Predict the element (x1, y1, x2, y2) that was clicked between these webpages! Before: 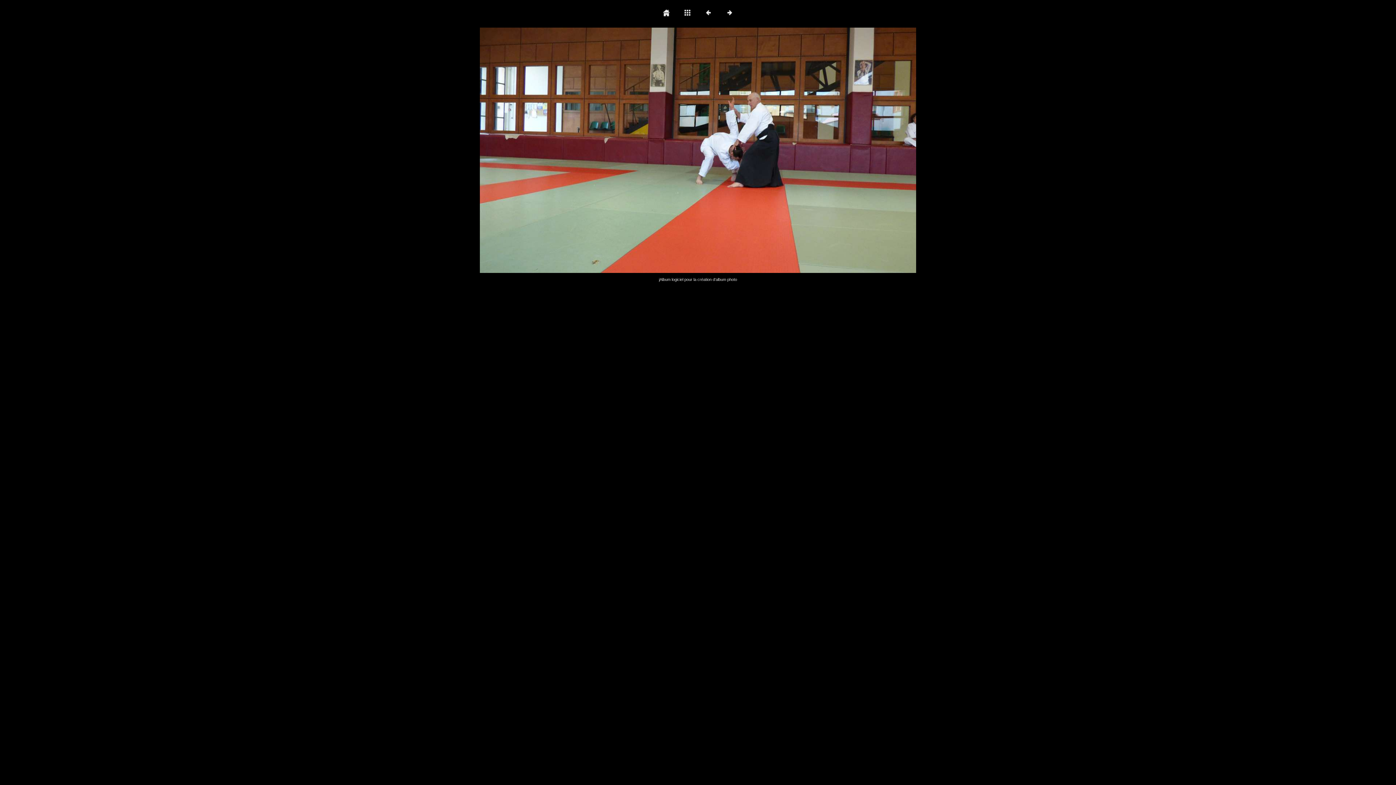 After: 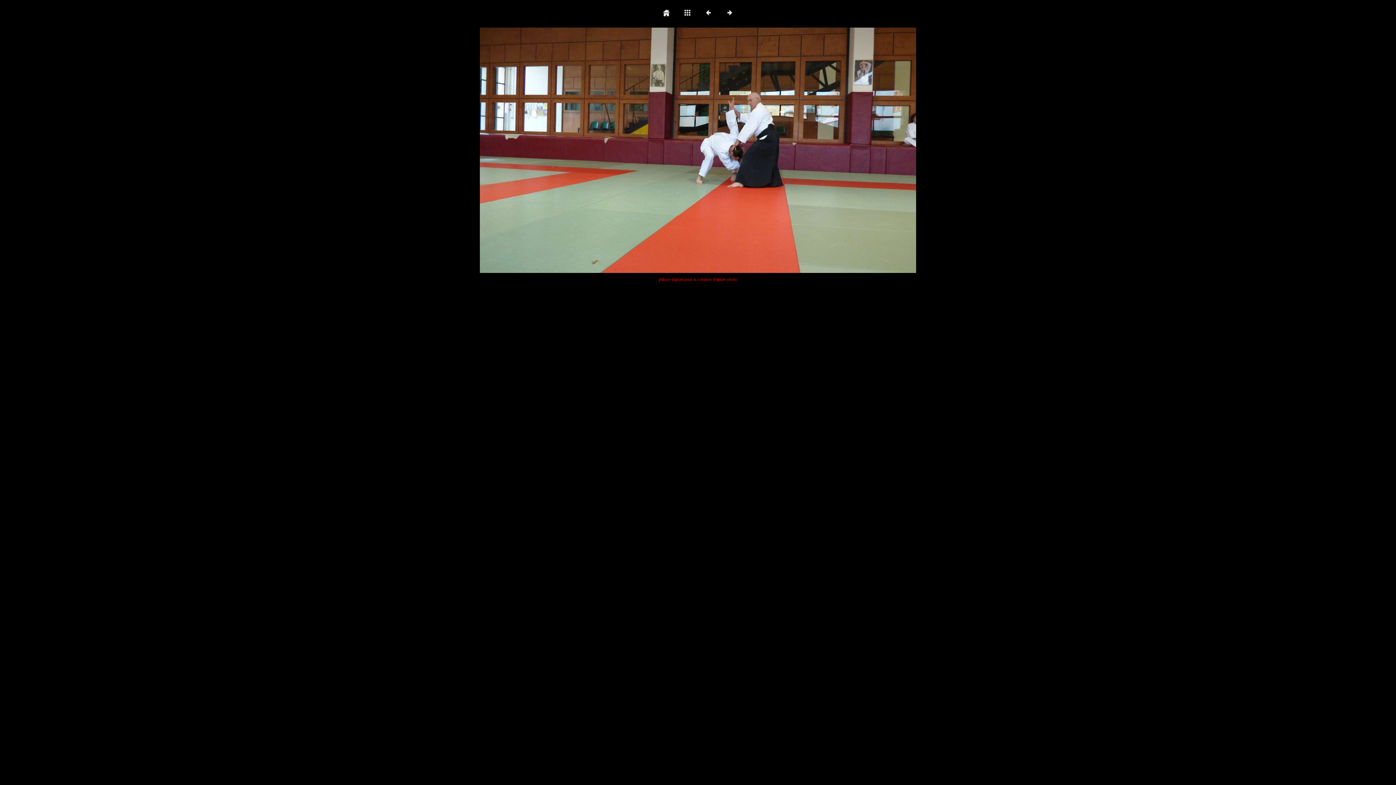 Action: label: jAlbum logiciel pour la création d'album photo bbox: (659, 277, 737, 281)